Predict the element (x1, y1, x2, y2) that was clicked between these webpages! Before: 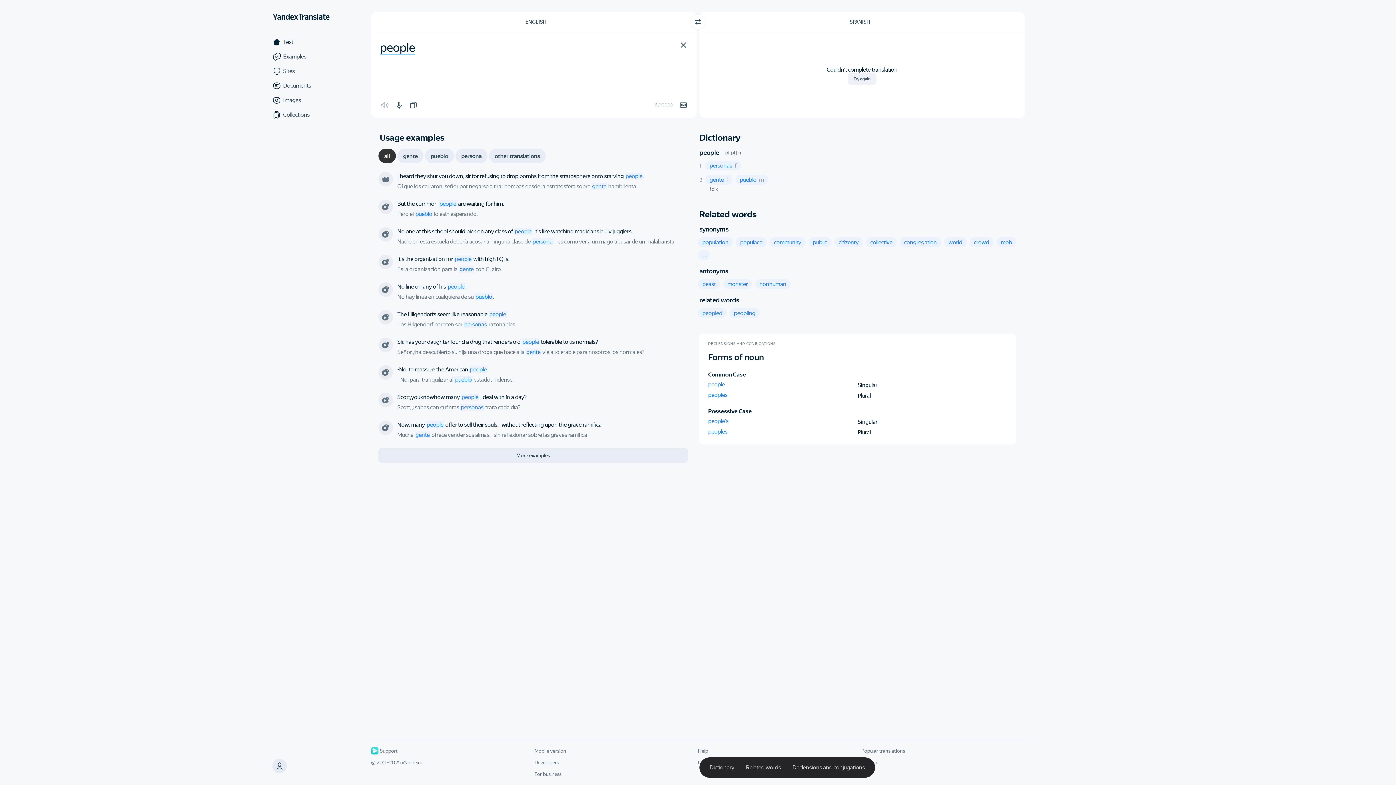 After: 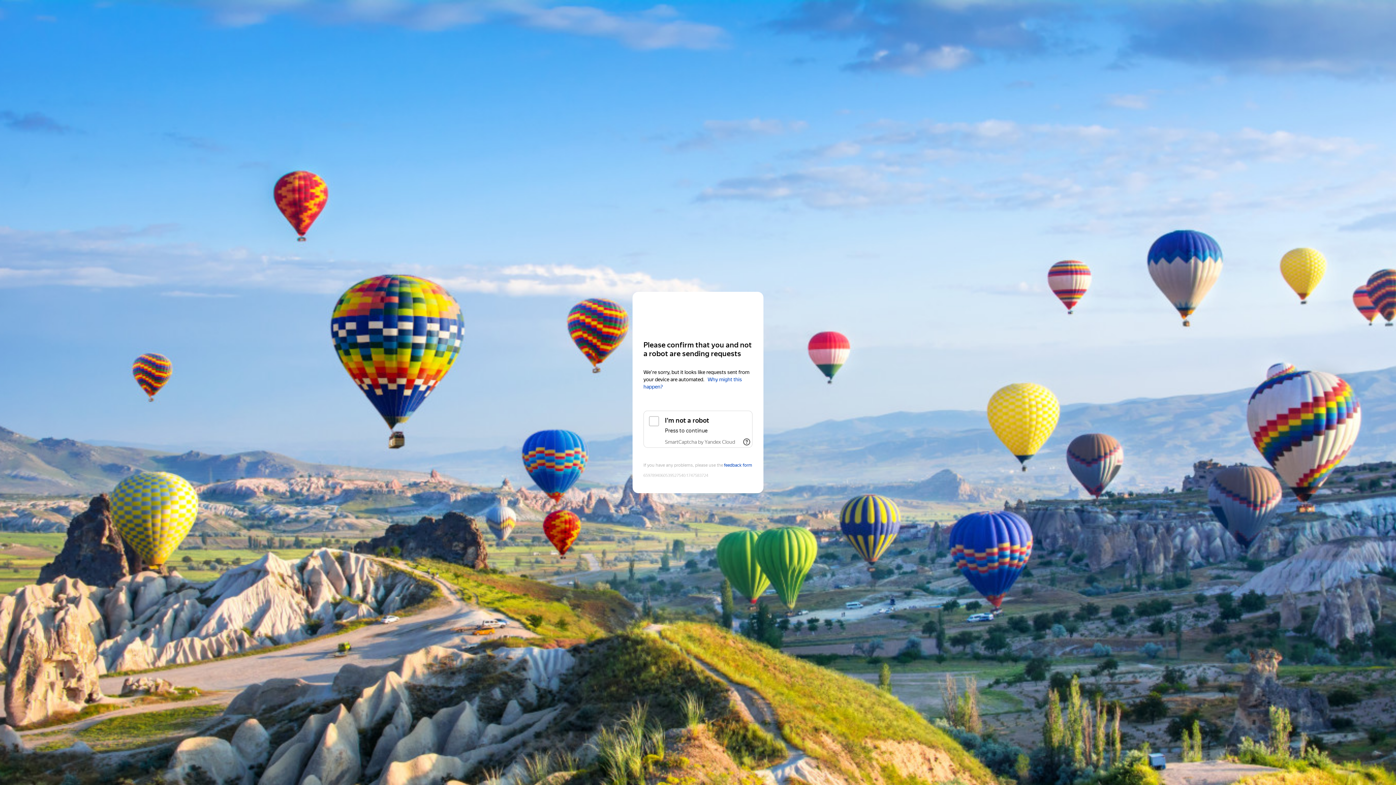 Action: bbox: (298, 11, 329, 23)